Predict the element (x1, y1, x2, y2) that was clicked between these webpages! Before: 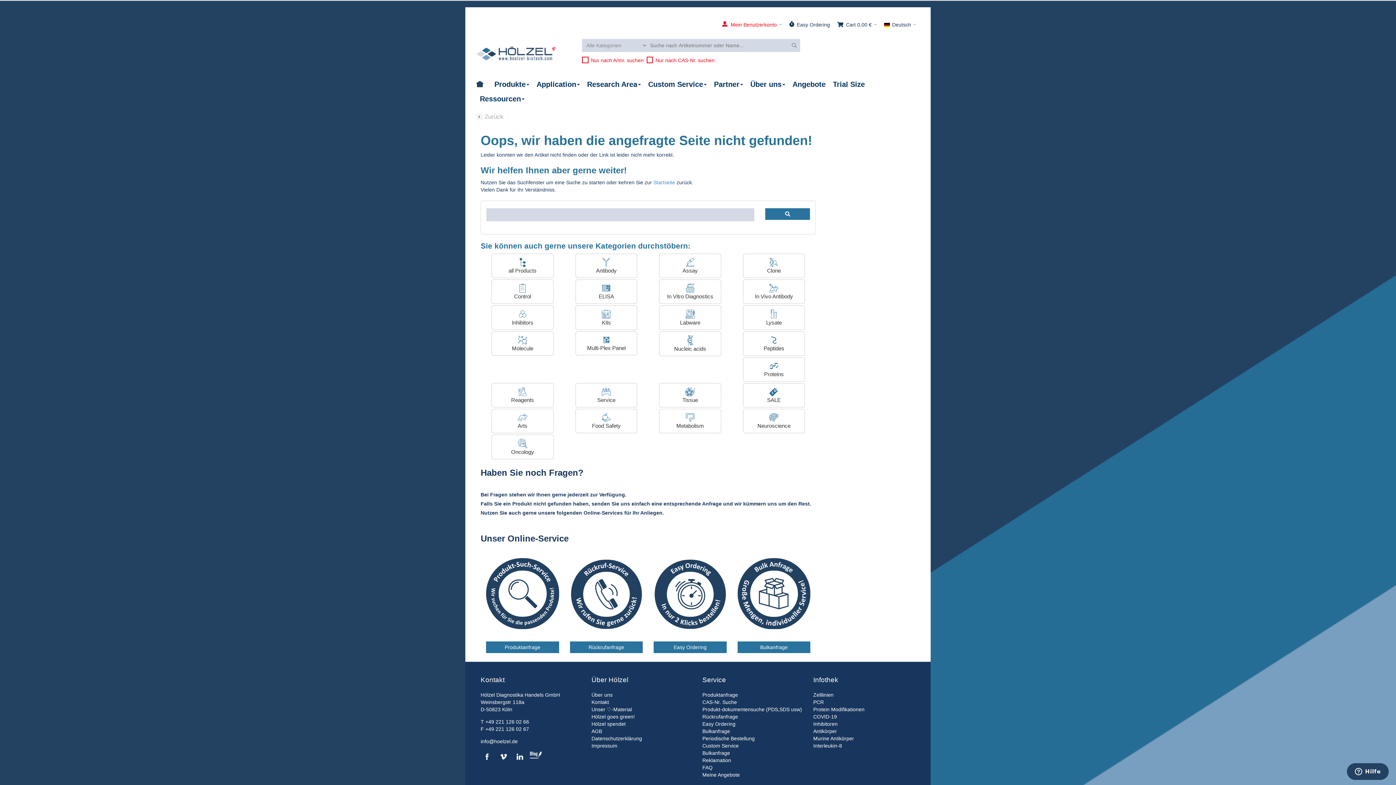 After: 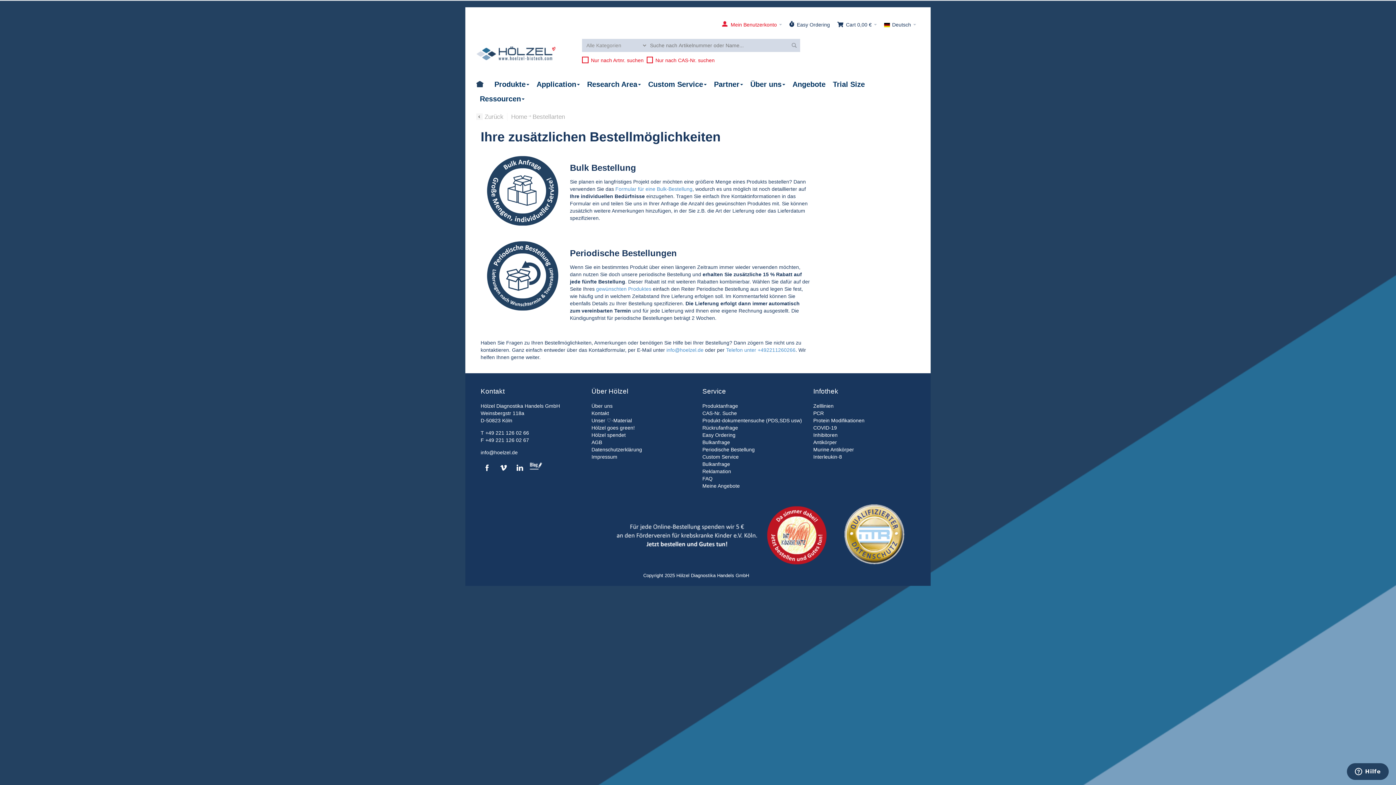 Action: label: Periodische Bestellung bbox: (702, 735, 754, 741)